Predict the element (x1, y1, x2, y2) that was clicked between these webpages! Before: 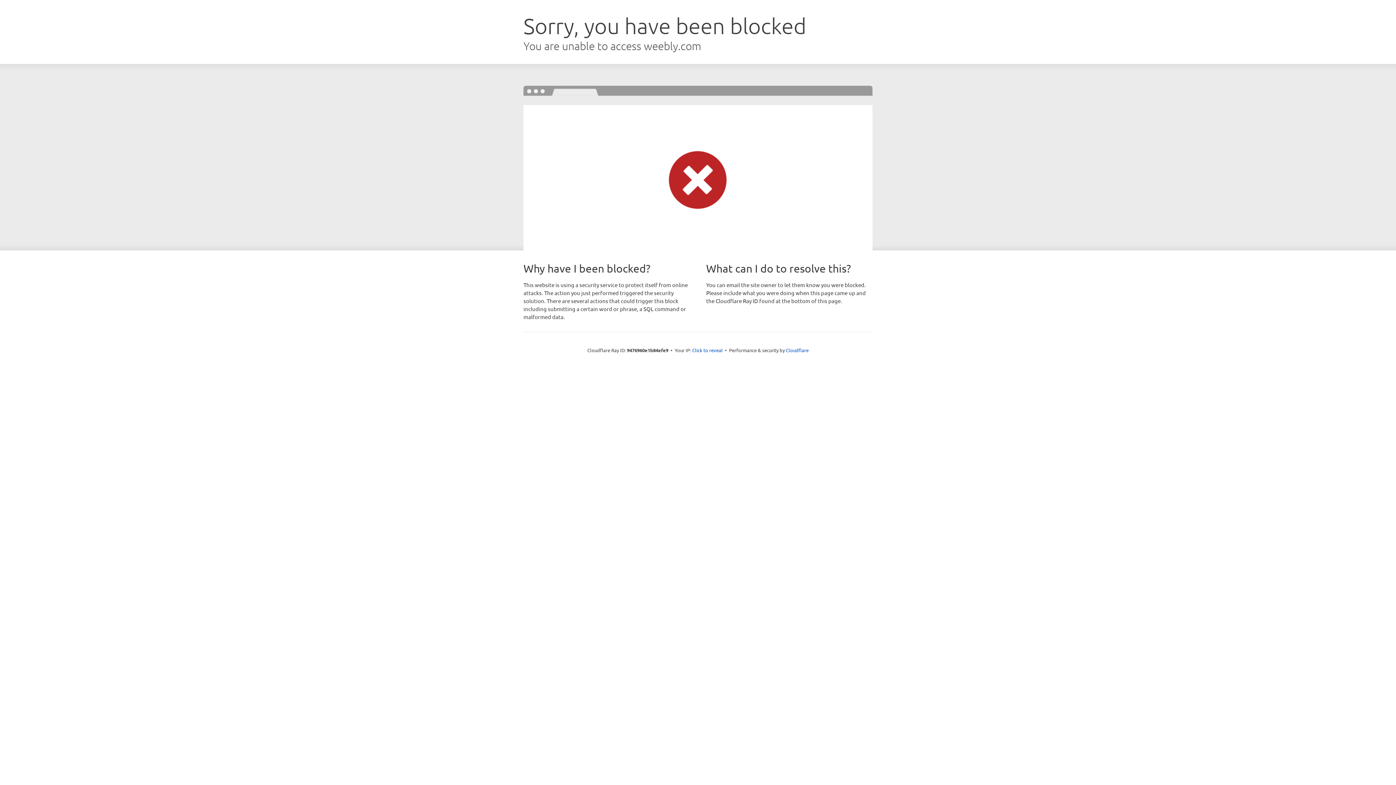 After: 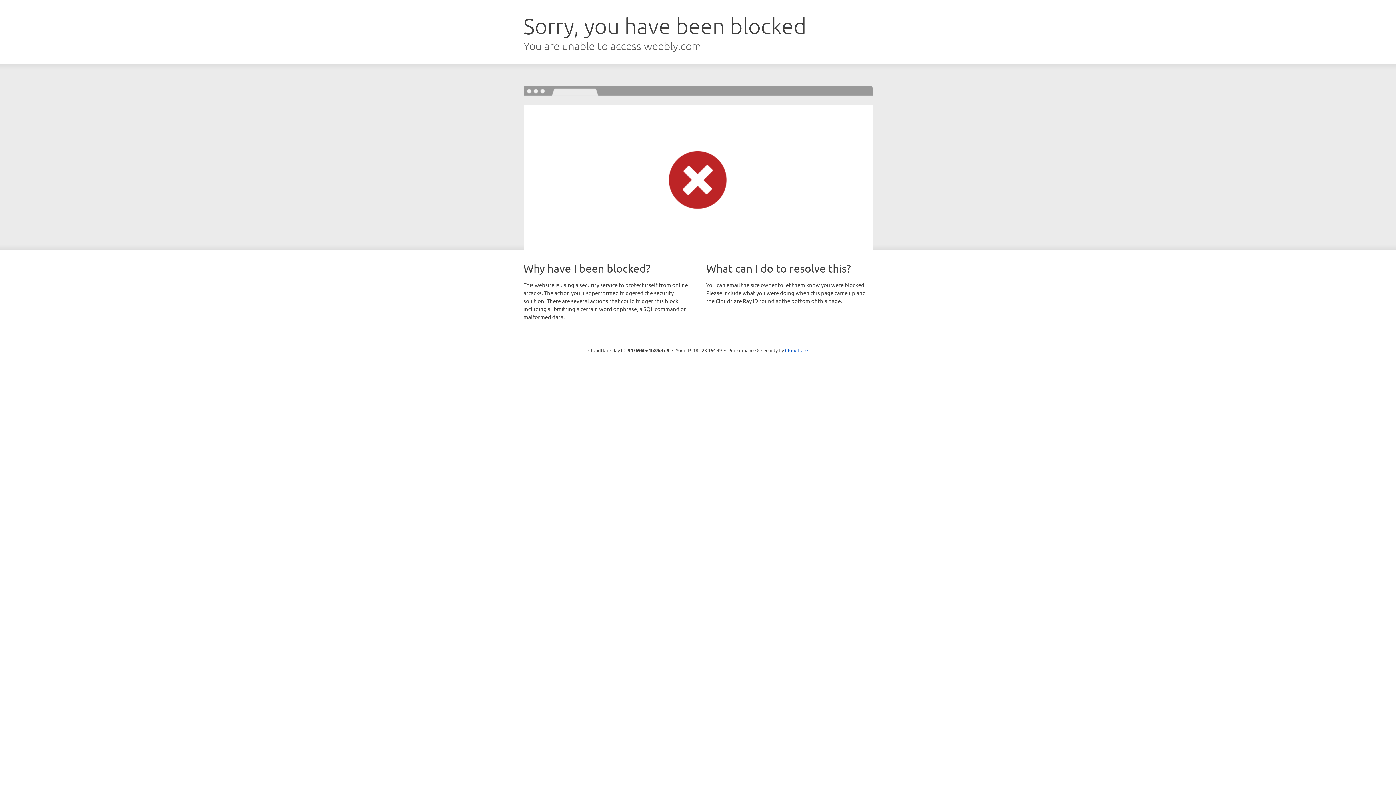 Action: label: Click to reveal bbox: (692, 346, 722, 353)